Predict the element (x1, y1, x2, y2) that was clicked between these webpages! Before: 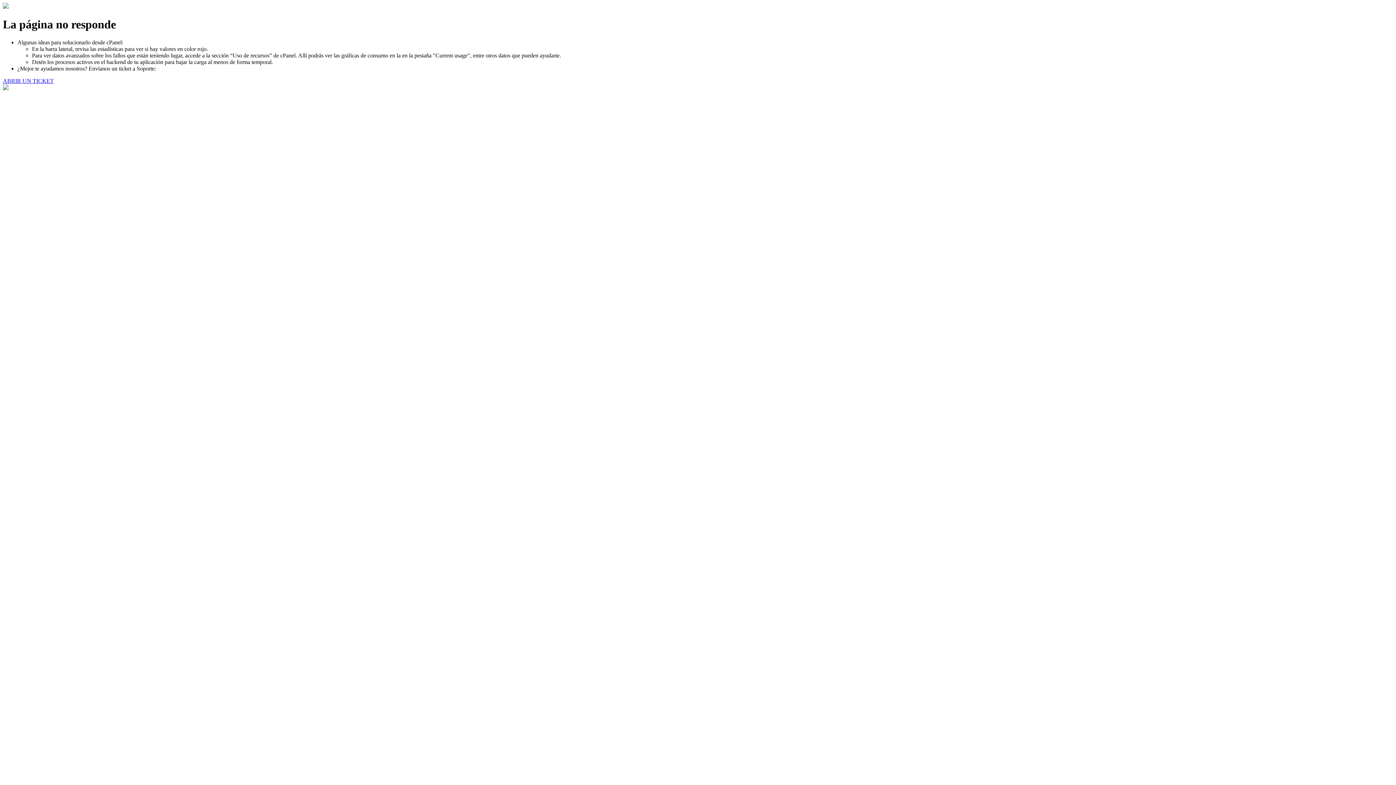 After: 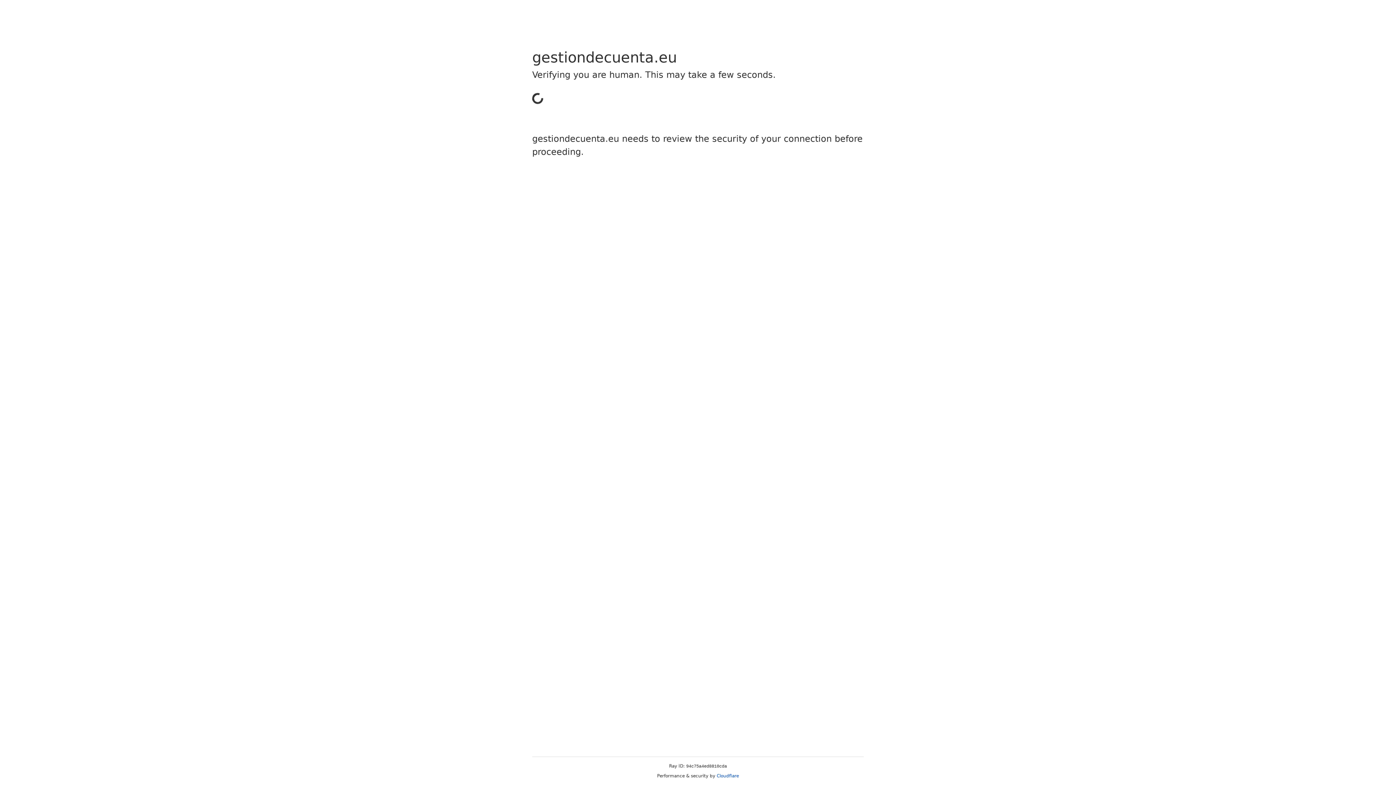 Action: bbox: (2, 77, 53, 83) label: ABRIR UN TICKET